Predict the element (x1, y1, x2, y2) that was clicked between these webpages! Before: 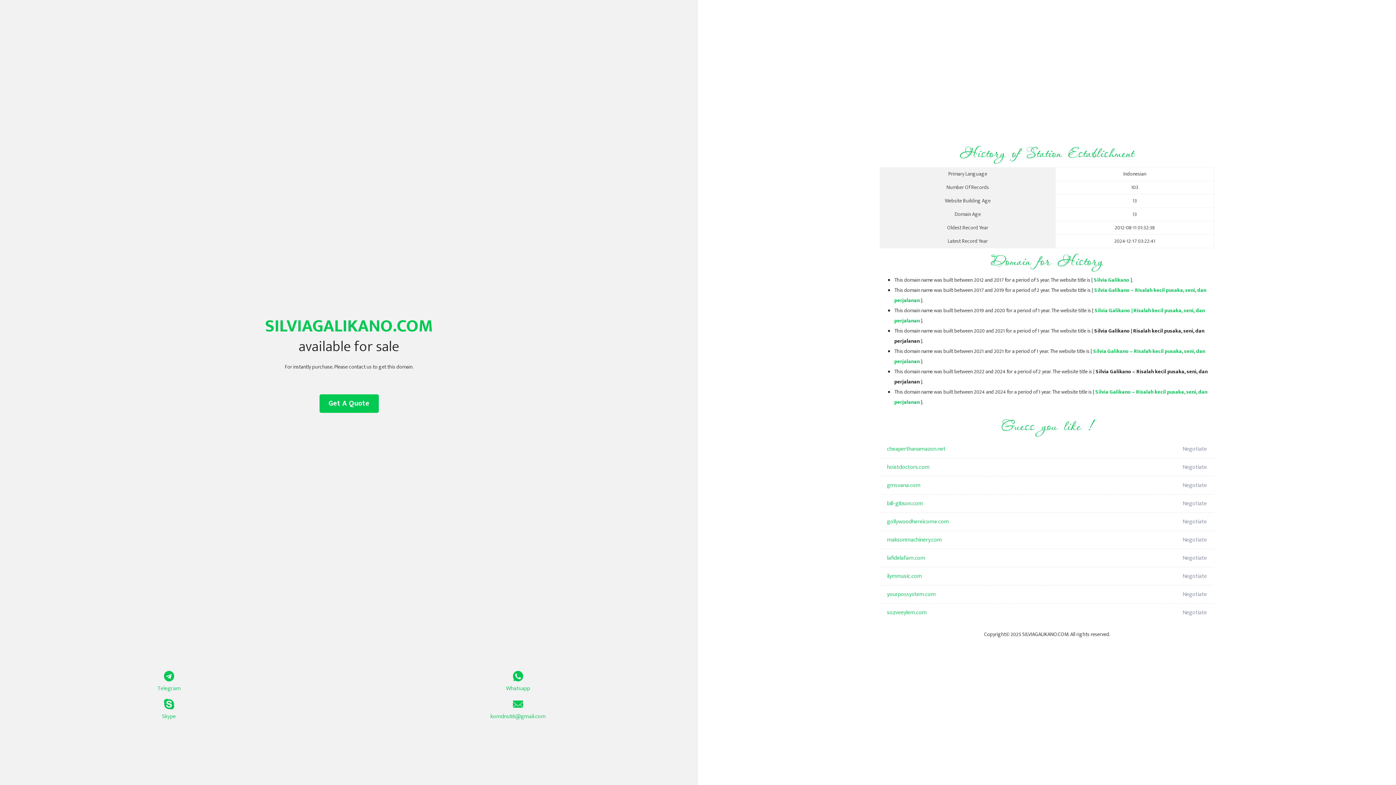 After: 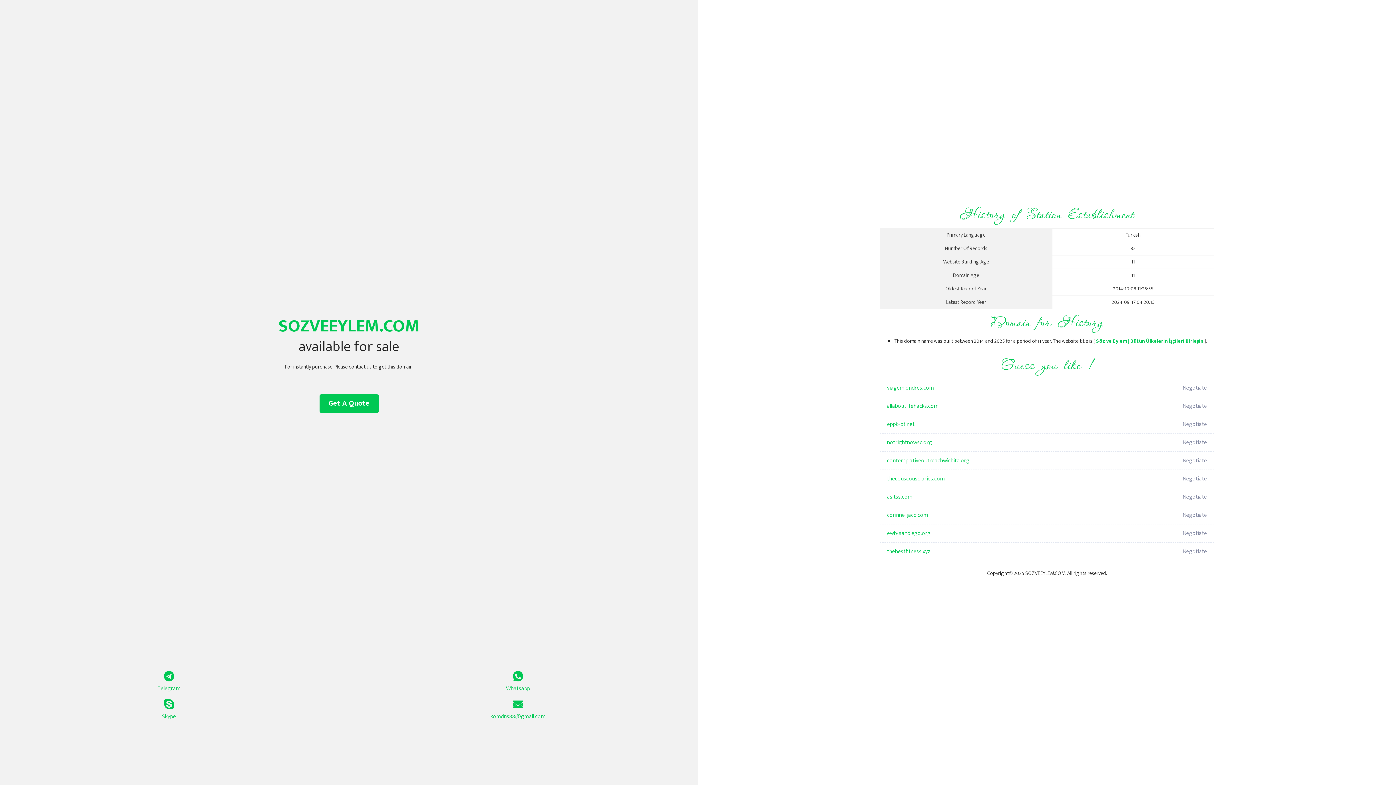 Action: bbox: (887, 604, 1098, 622) label: sozveeylem.com